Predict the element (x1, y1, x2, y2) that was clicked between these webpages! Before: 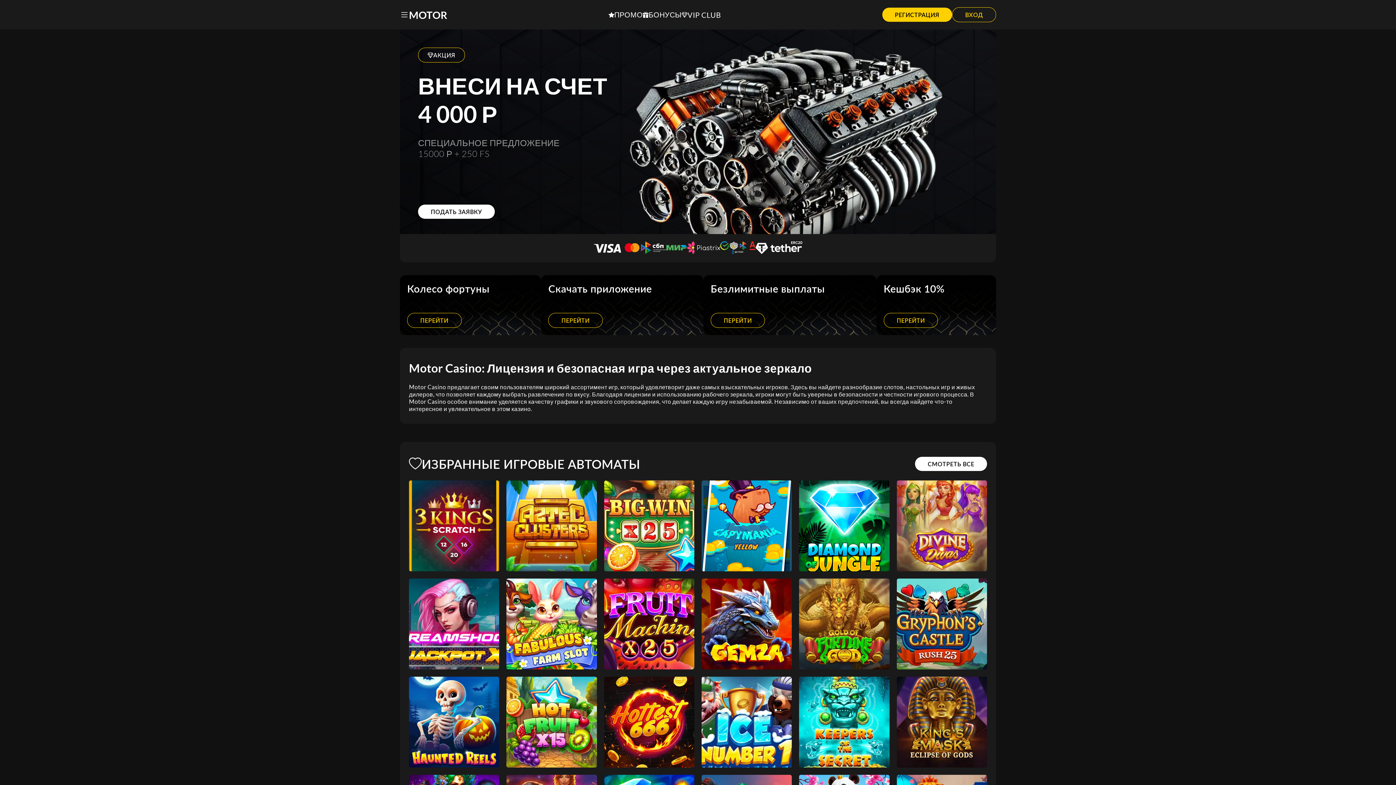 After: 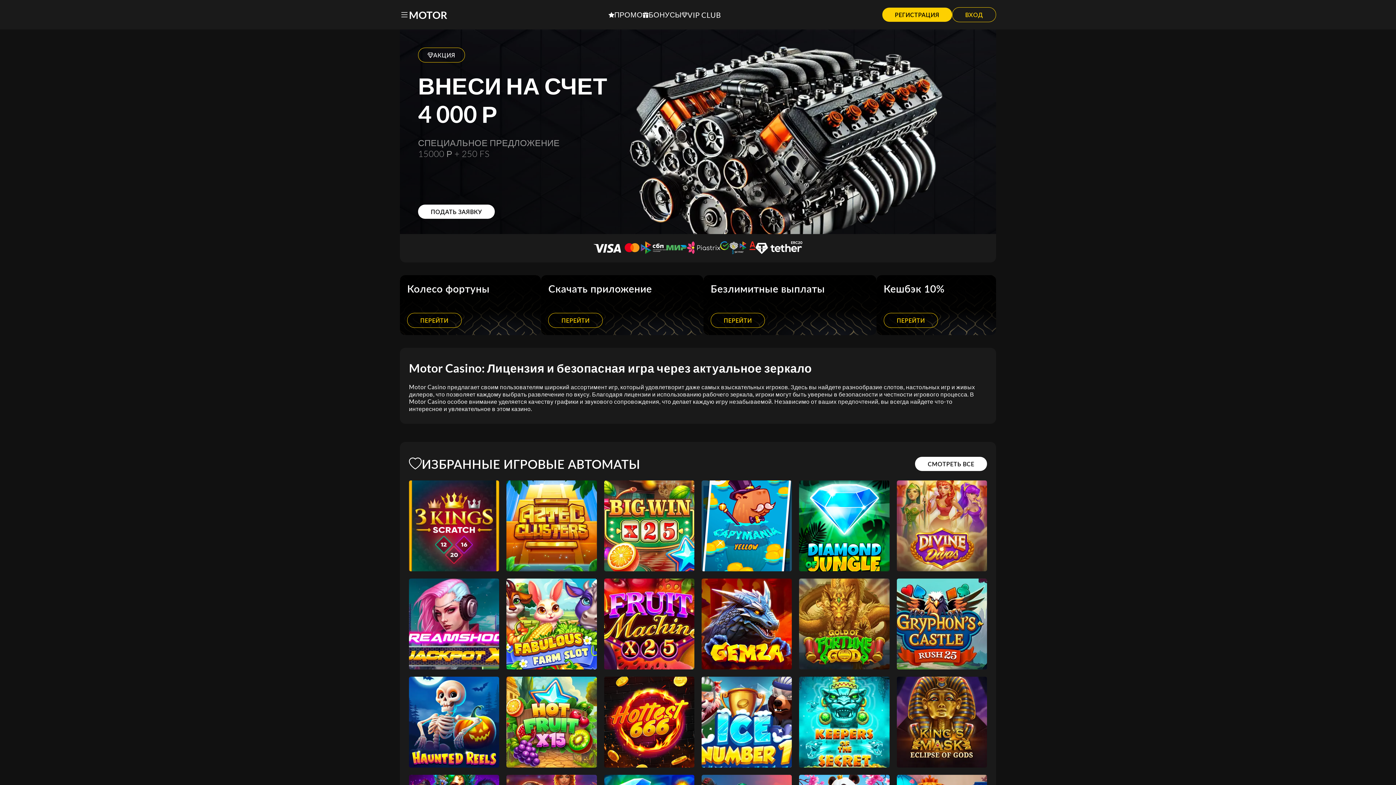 Action: label: MOTOR bbox: (409, 8, 447, 21)